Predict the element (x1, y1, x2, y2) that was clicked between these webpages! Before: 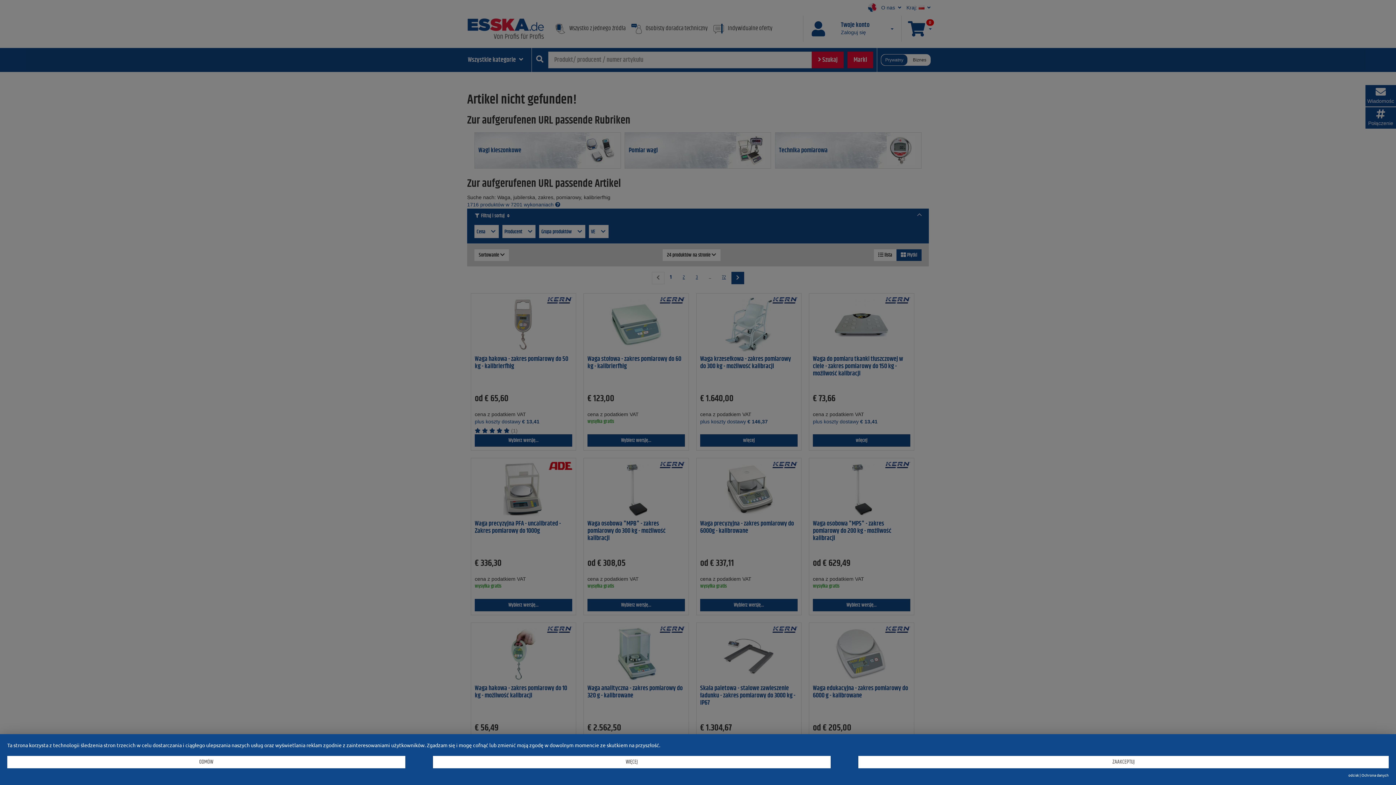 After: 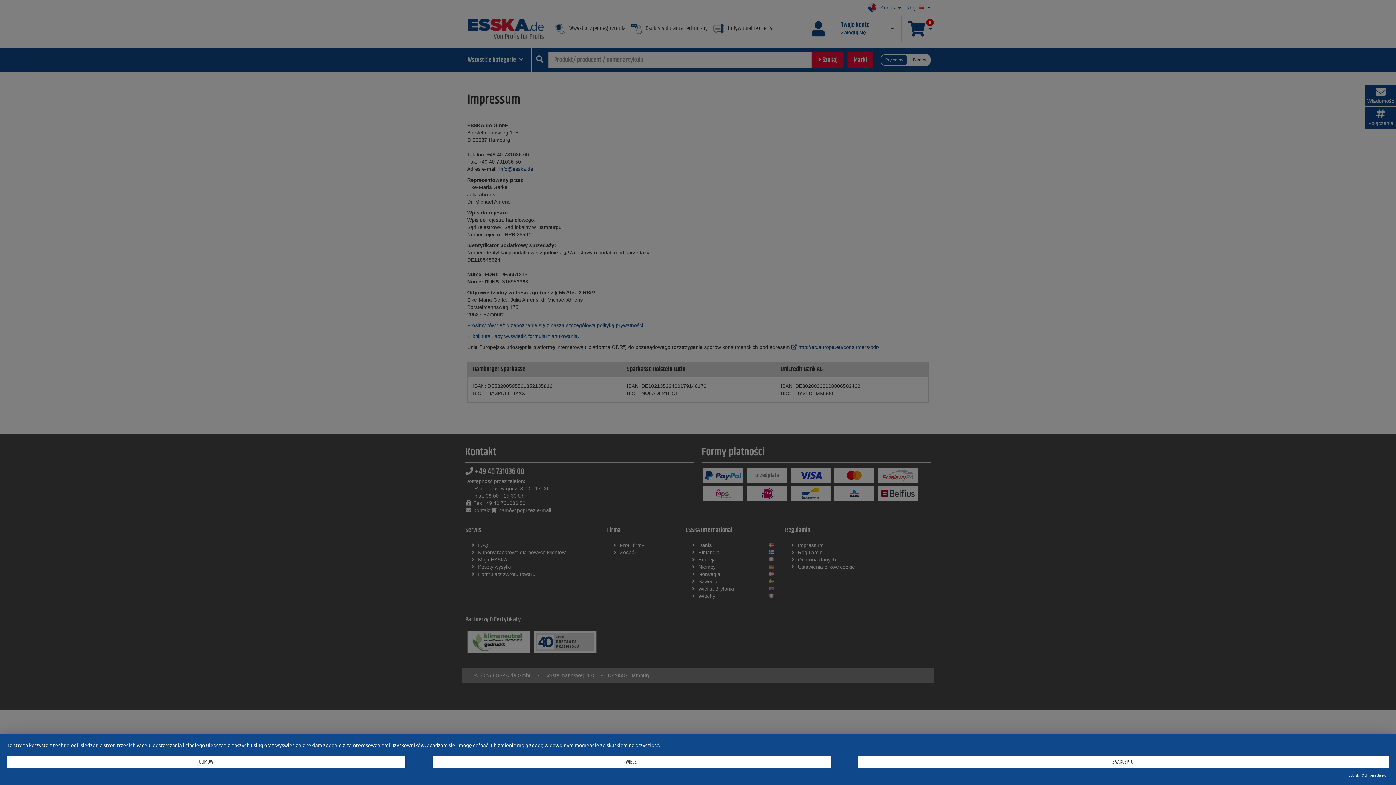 Action: label: odcisk bbox: (1348, 773, 1359, 778)